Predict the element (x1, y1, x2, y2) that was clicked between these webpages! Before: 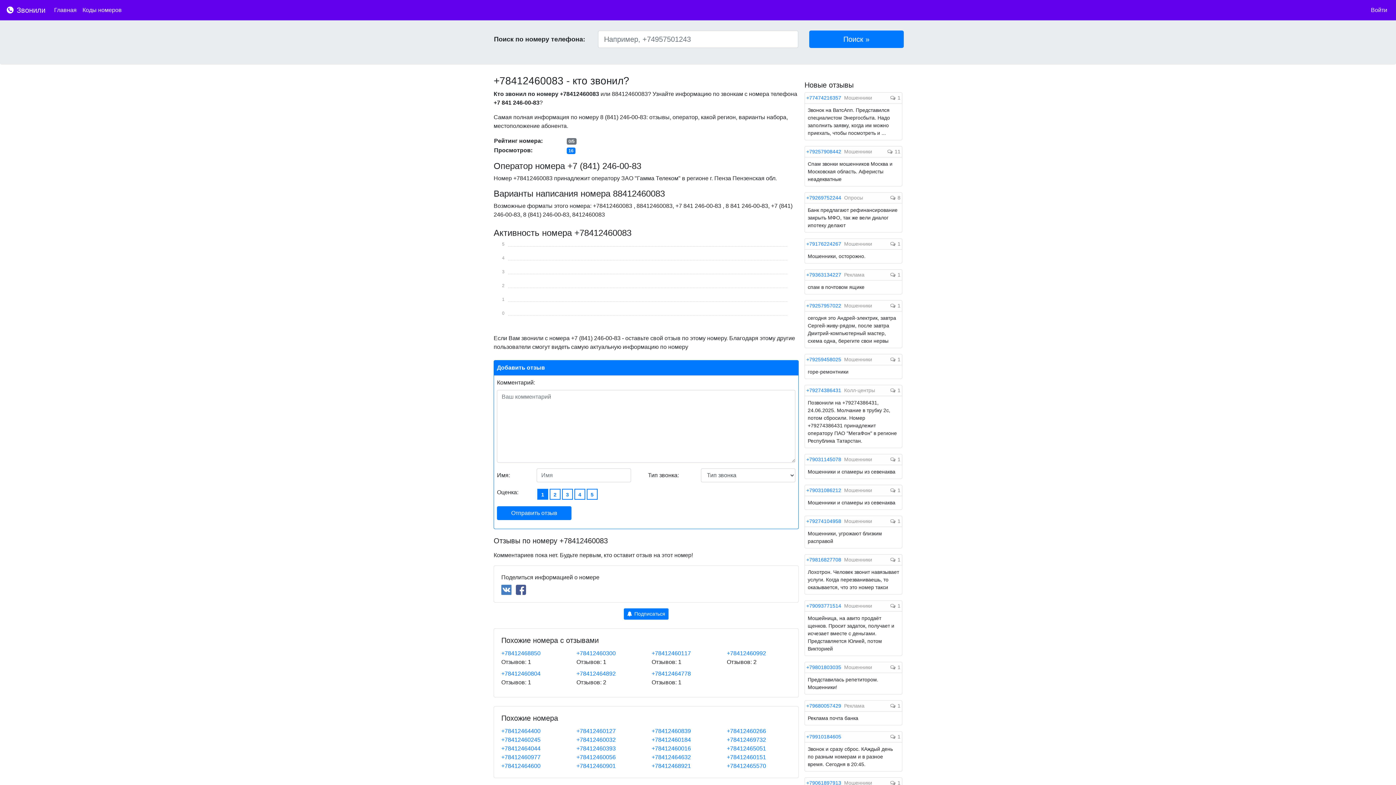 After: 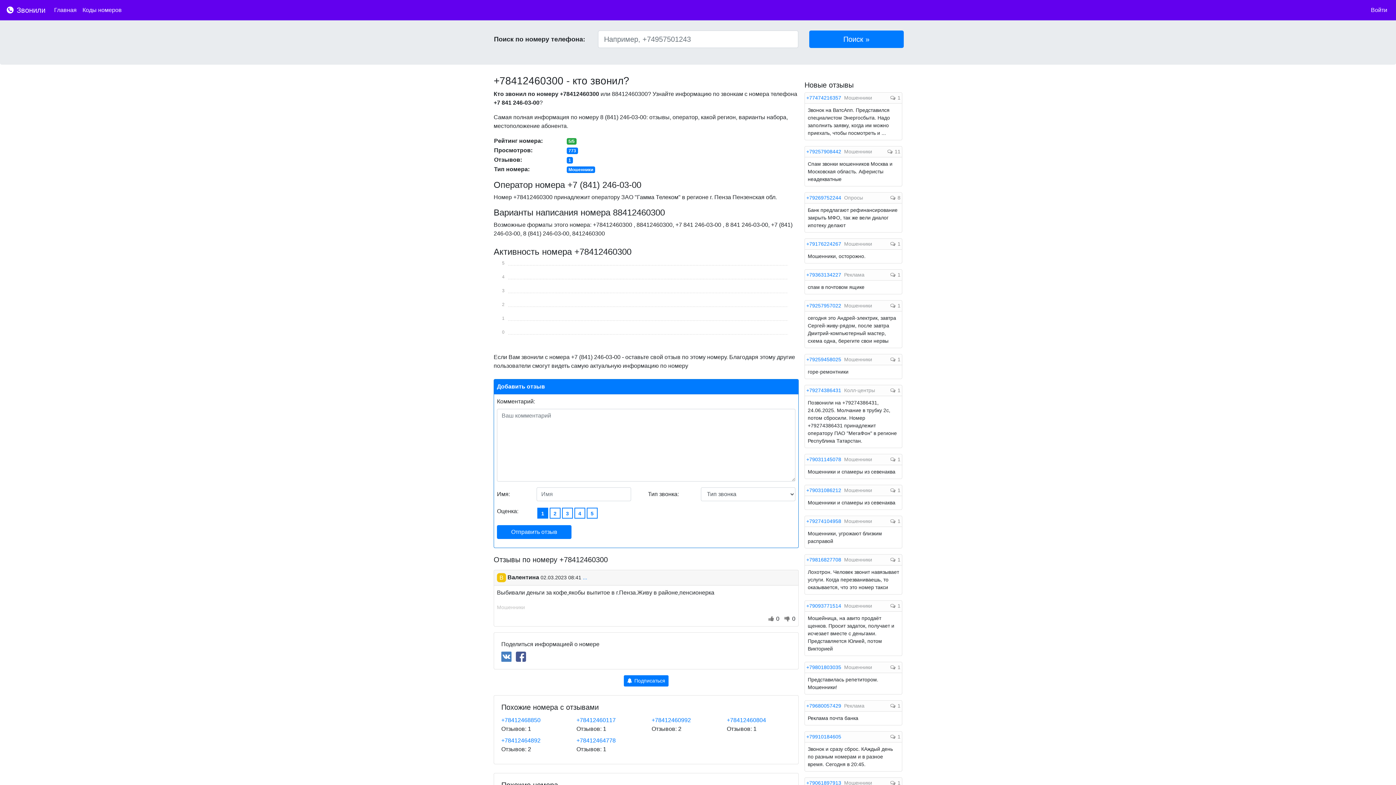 Action: label: +78412460300 bbox: (576, 650, 615, 656)